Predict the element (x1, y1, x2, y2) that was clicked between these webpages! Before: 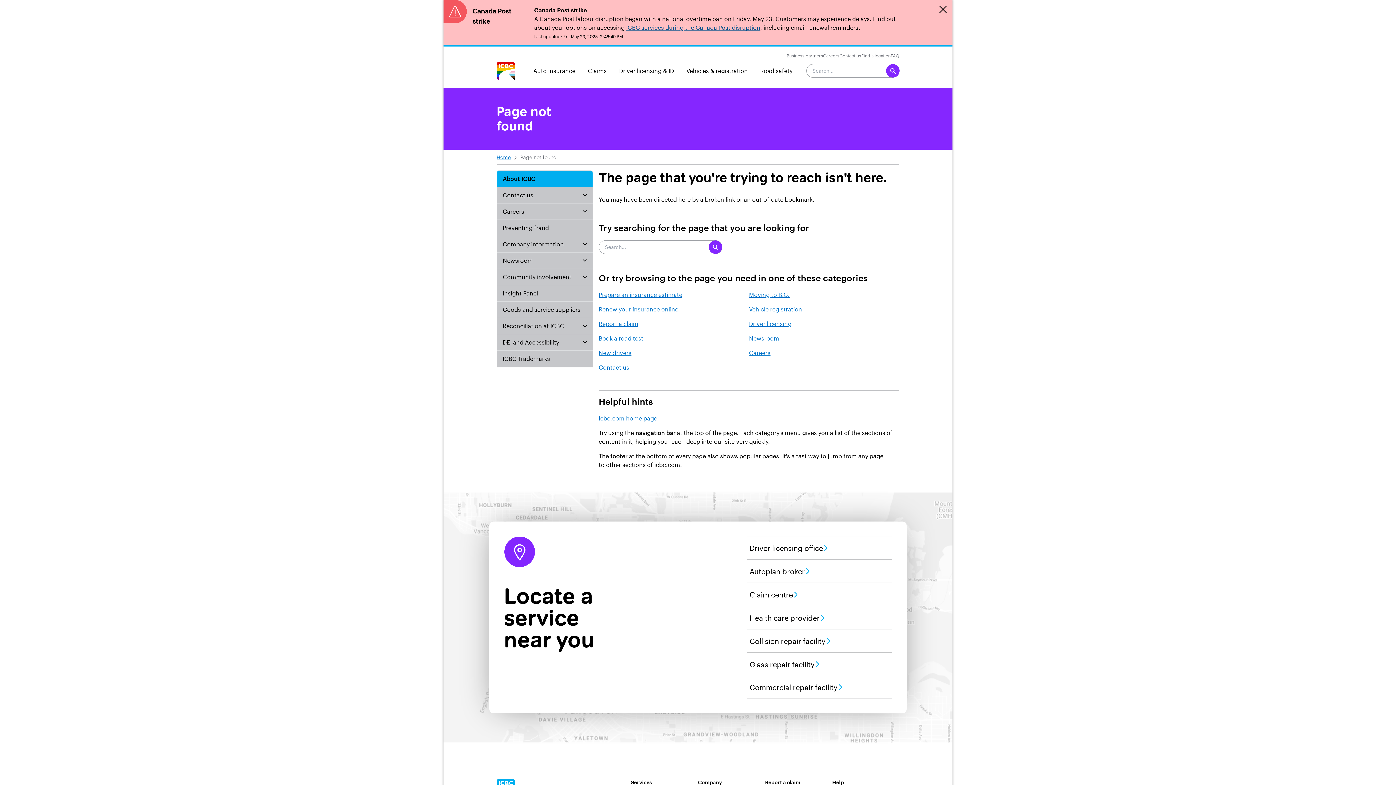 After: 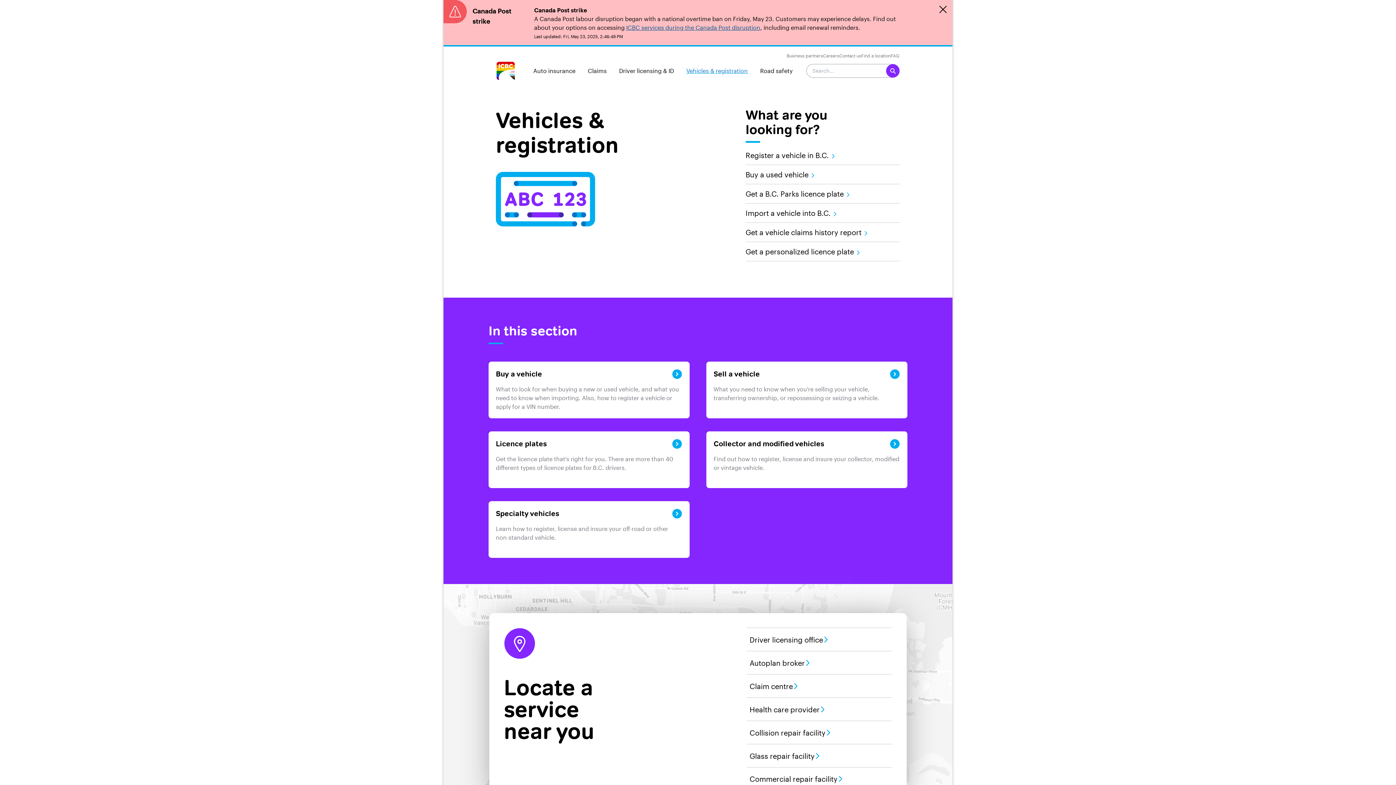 Action: label: Vehicle registration bbox: (749, 305, 802, 312)